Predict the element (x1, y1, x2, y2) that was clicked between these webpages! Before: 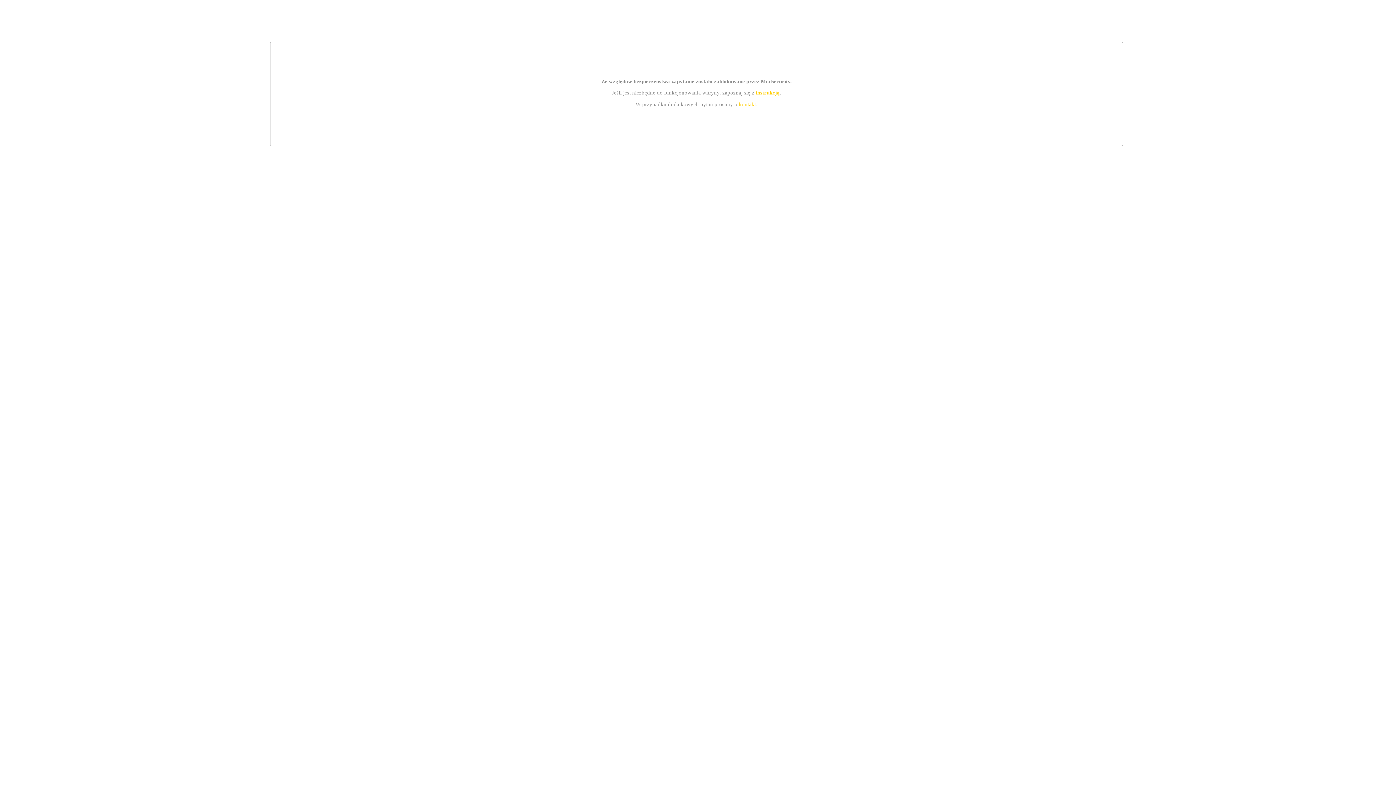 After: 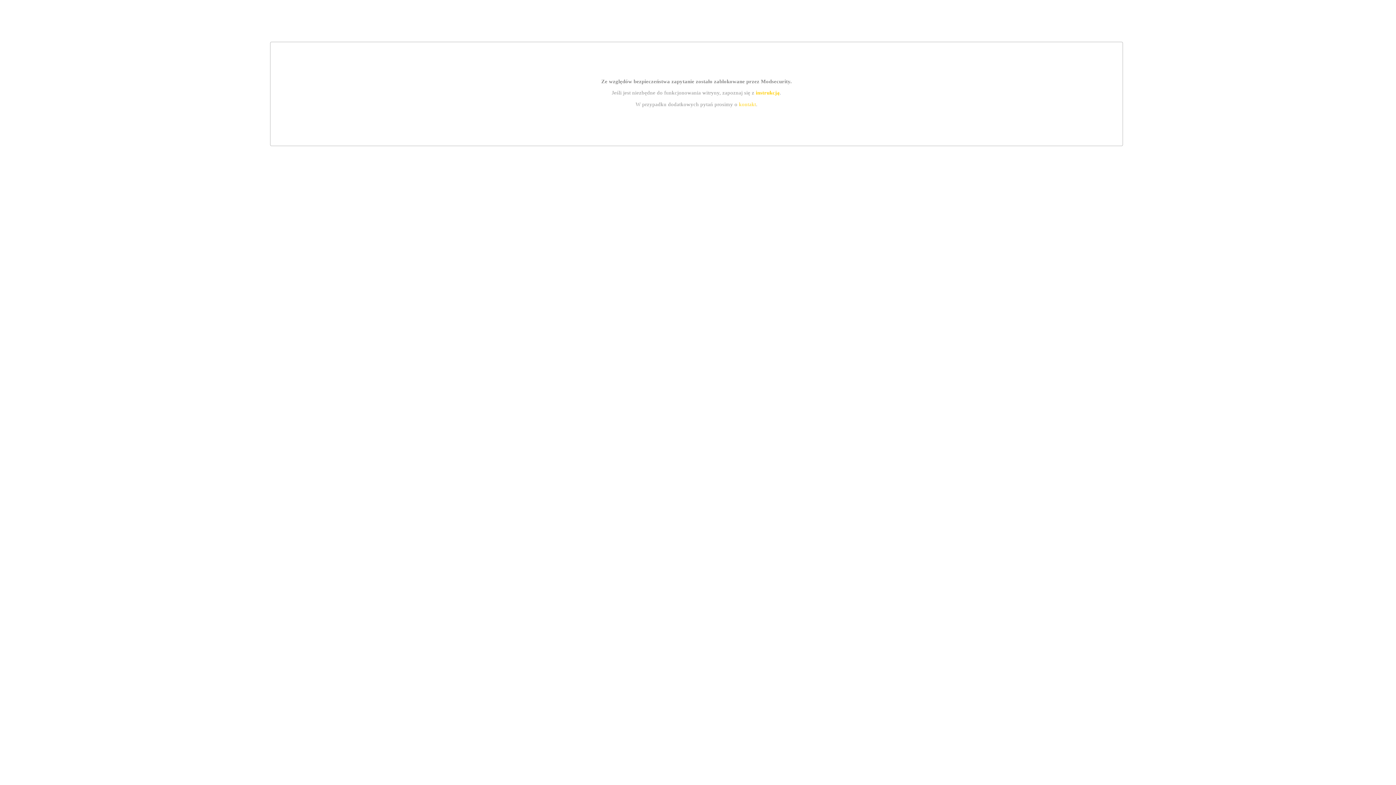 Action: label: instrukcją bbox: (755, 89, 779, 95)